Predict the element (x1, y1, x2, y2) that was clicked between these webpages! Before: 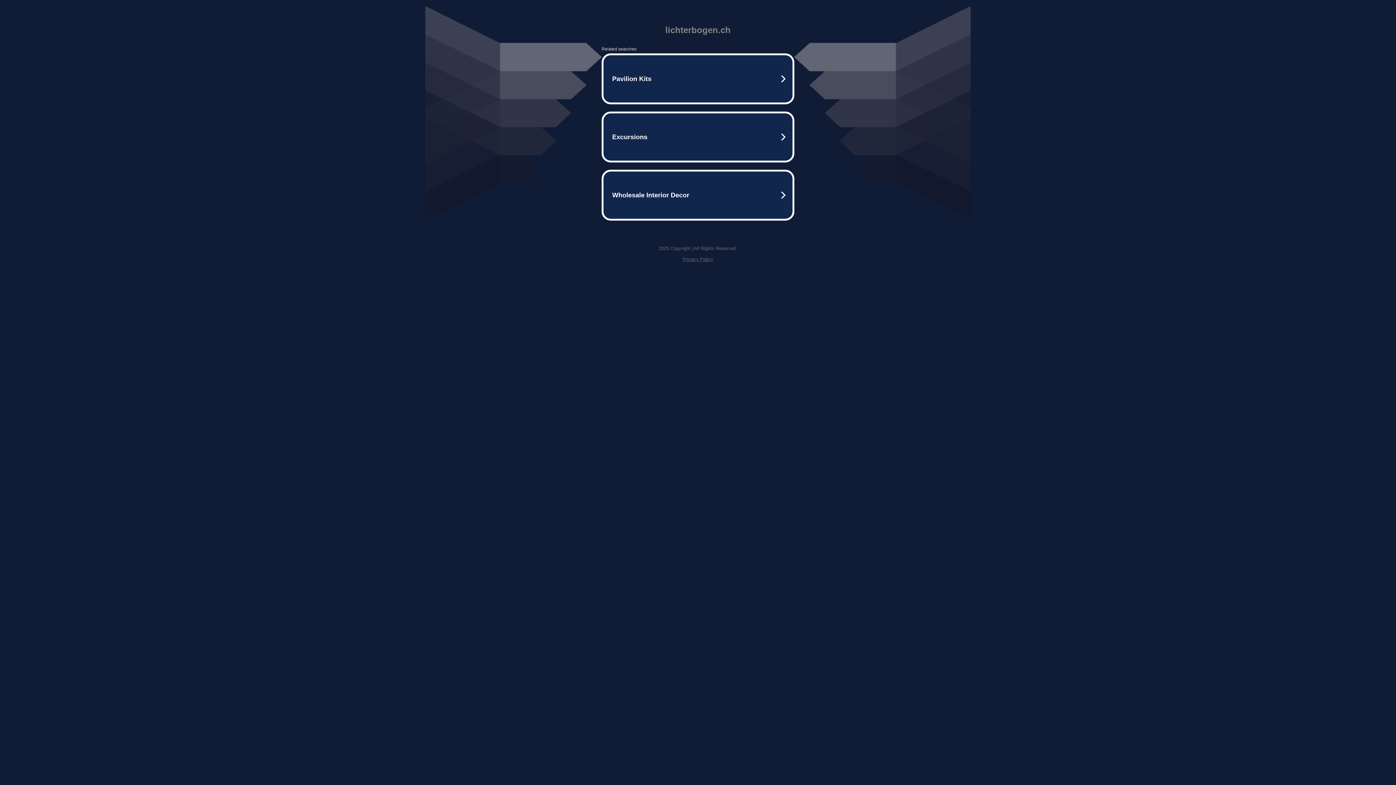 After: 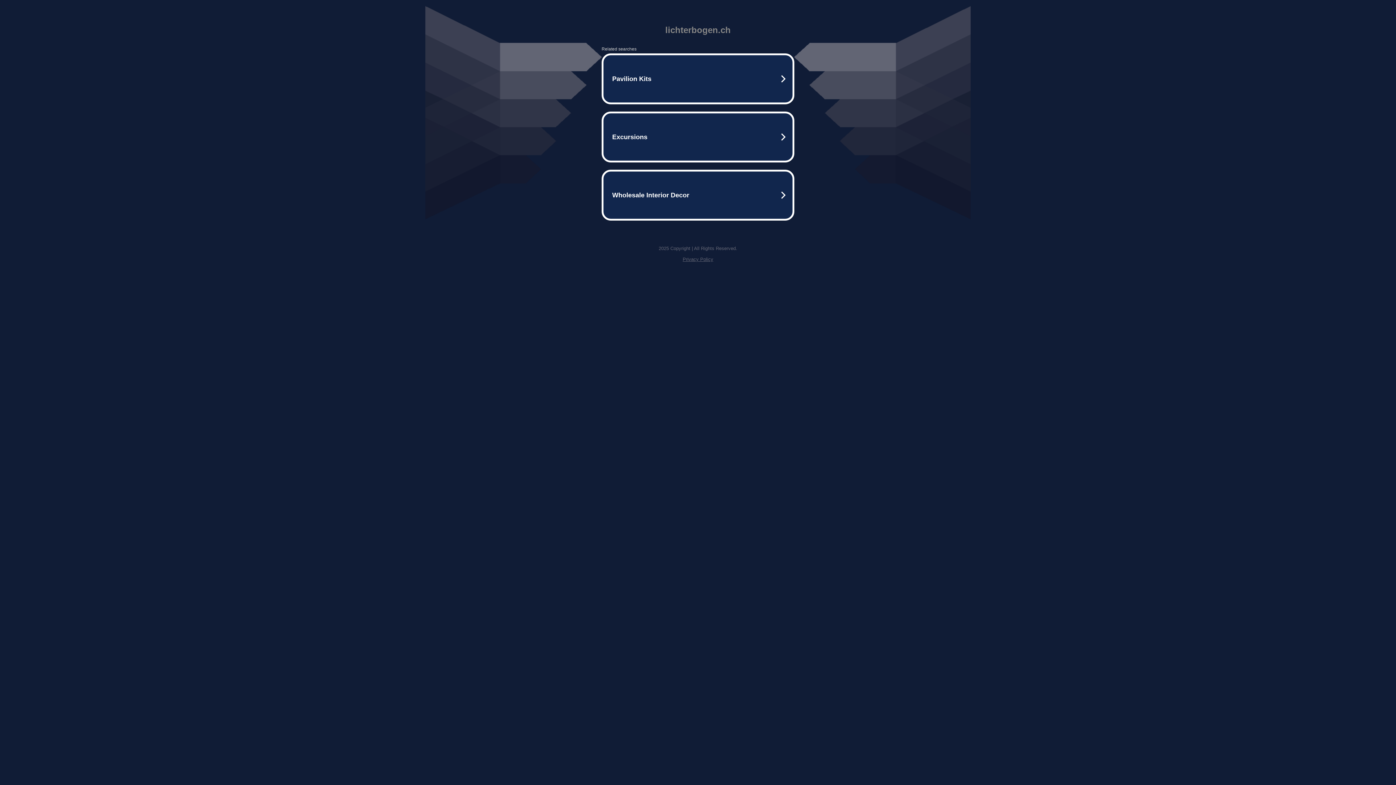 Action: label: Privacy Policy bbox: (682, 256, 713, 262)